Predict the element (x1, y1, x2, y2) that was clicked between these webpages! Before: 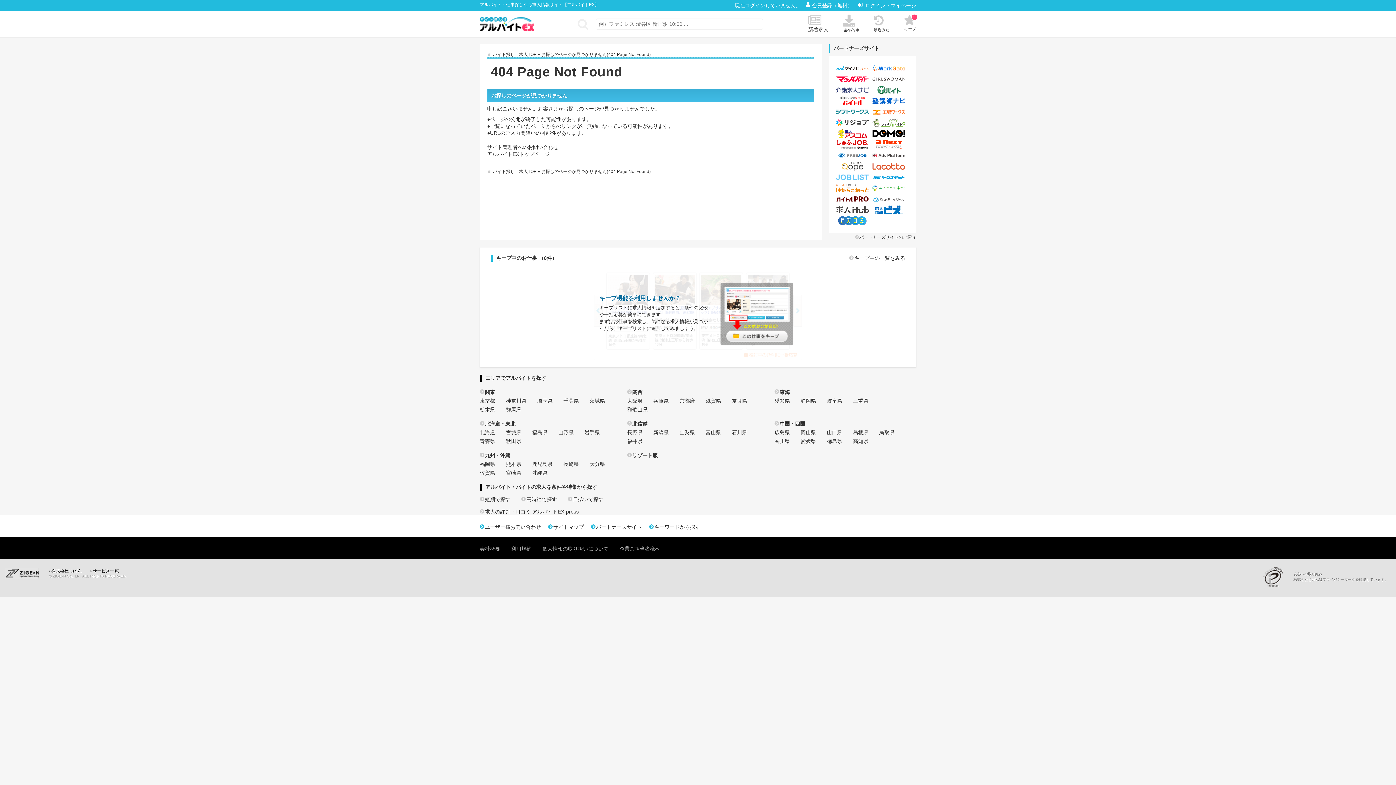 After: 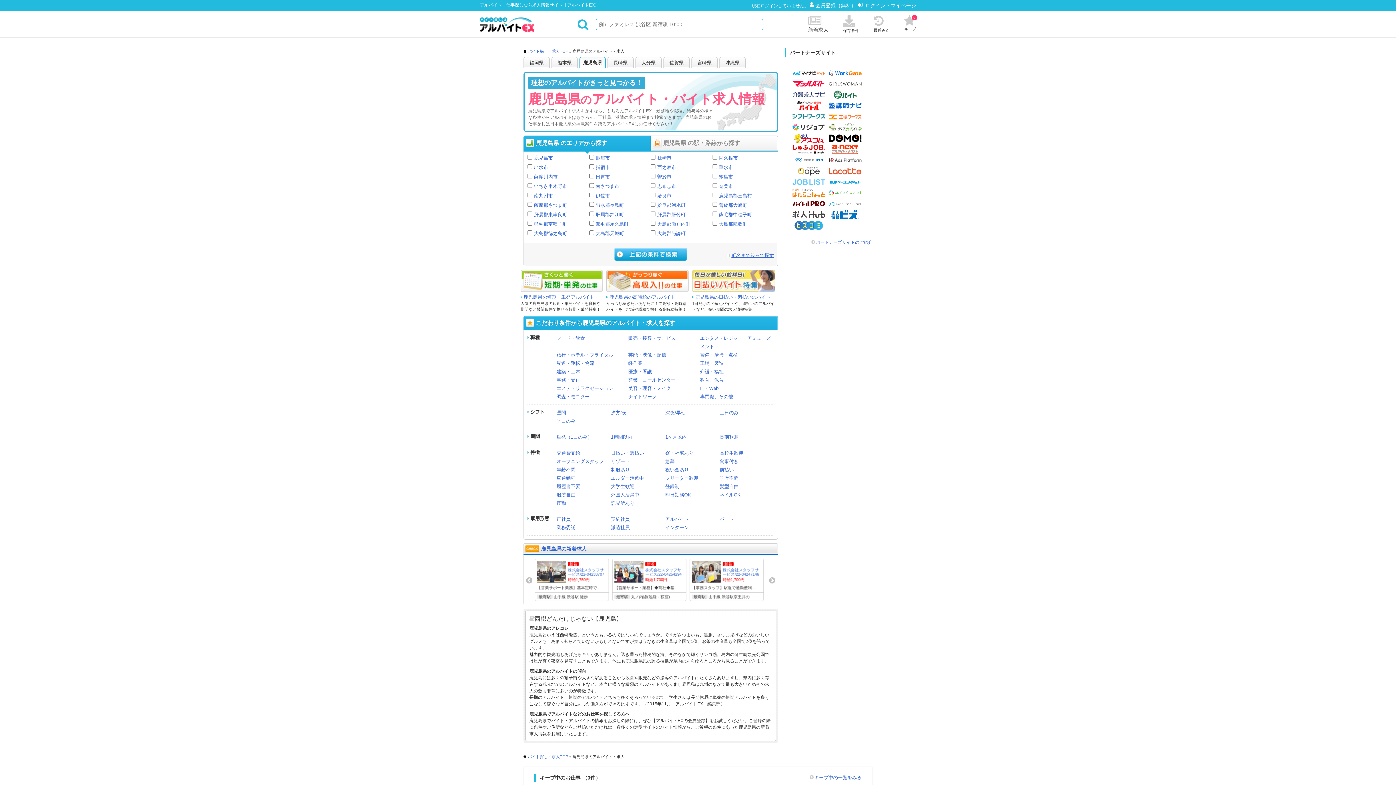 Action: bbox: (532, 461, 552, 467) label: 鹿児島県